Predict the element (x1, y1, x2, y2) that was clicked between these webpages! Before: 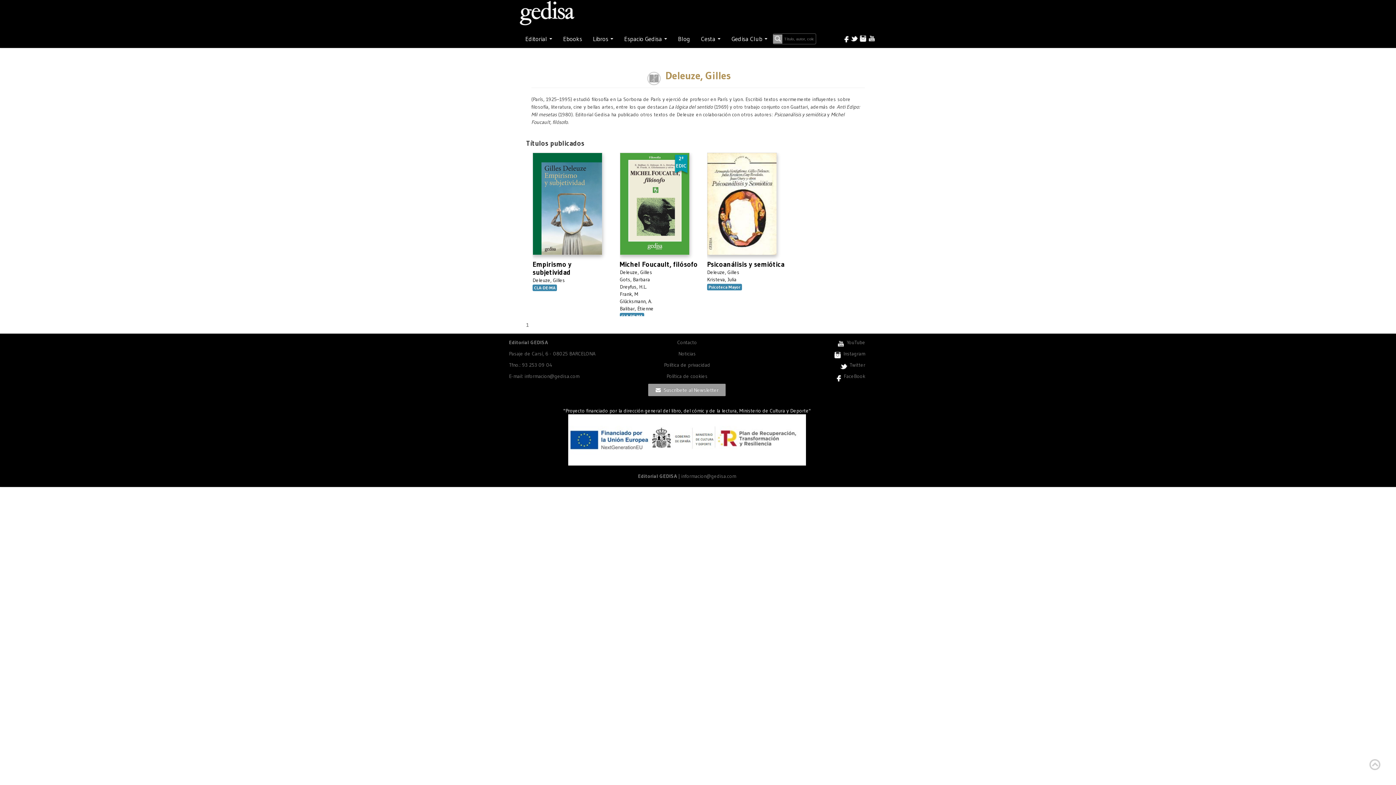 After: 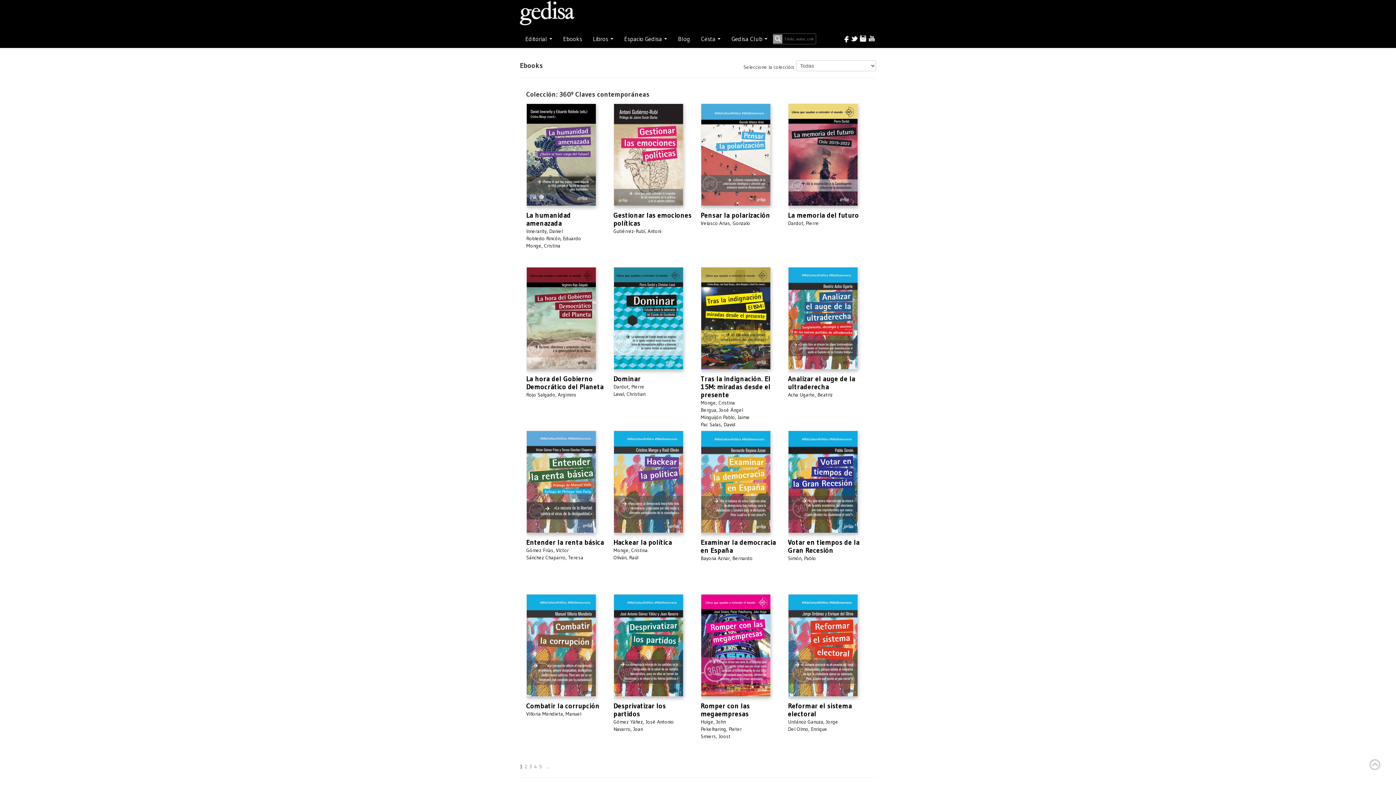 Action: label: Ebooks bbox: (557, 31, 587, 46)